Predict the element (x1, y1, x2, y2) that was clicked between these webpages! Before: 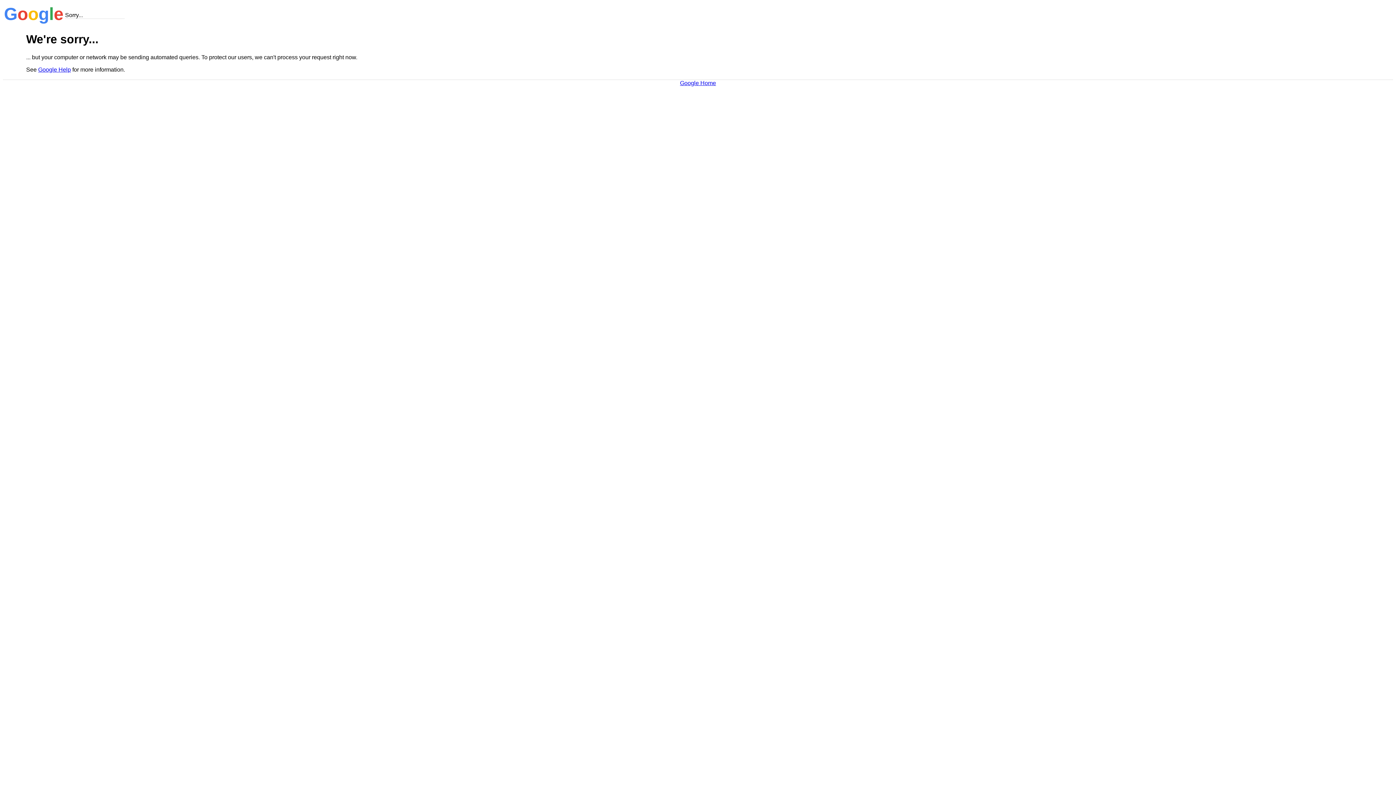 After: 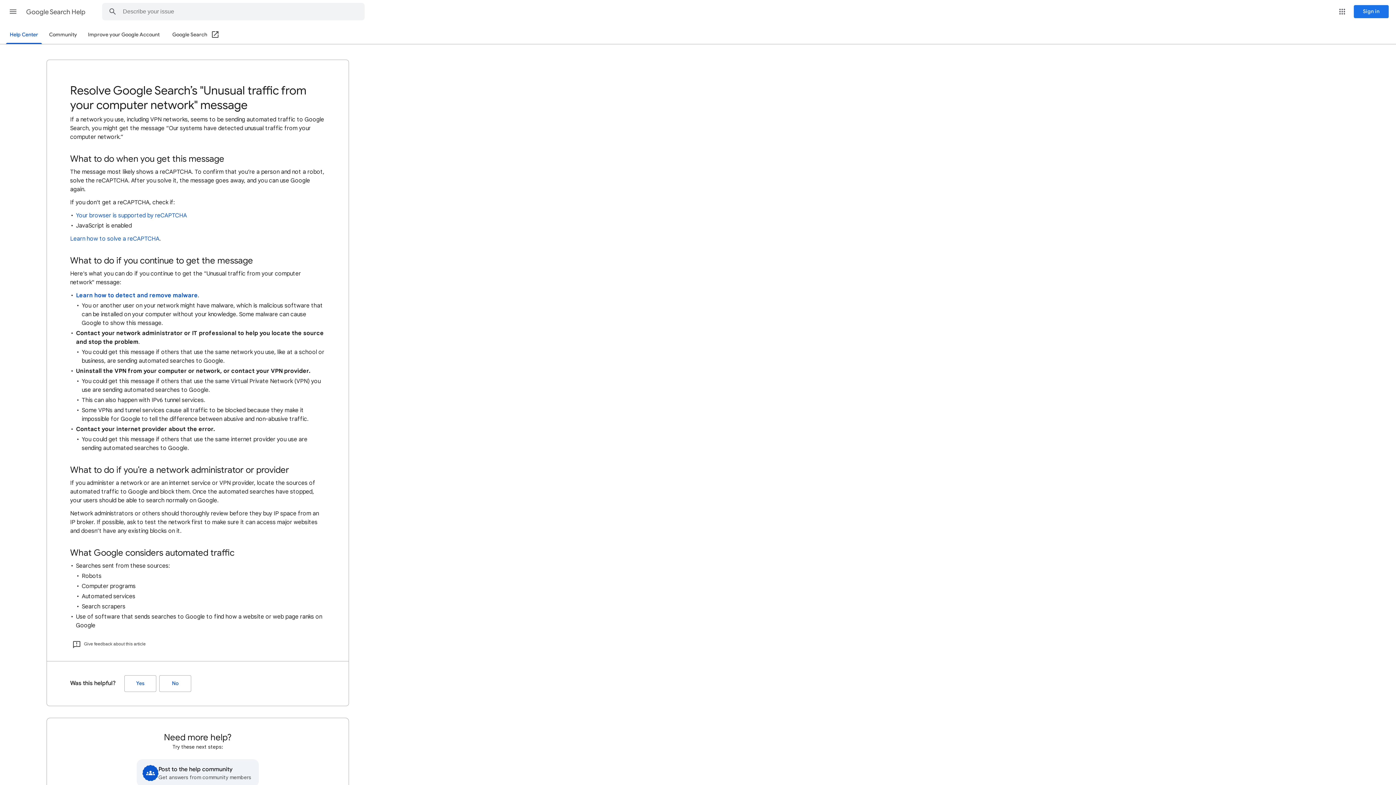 Action: label: Google Help bbox: (38, 66, 70, 72)